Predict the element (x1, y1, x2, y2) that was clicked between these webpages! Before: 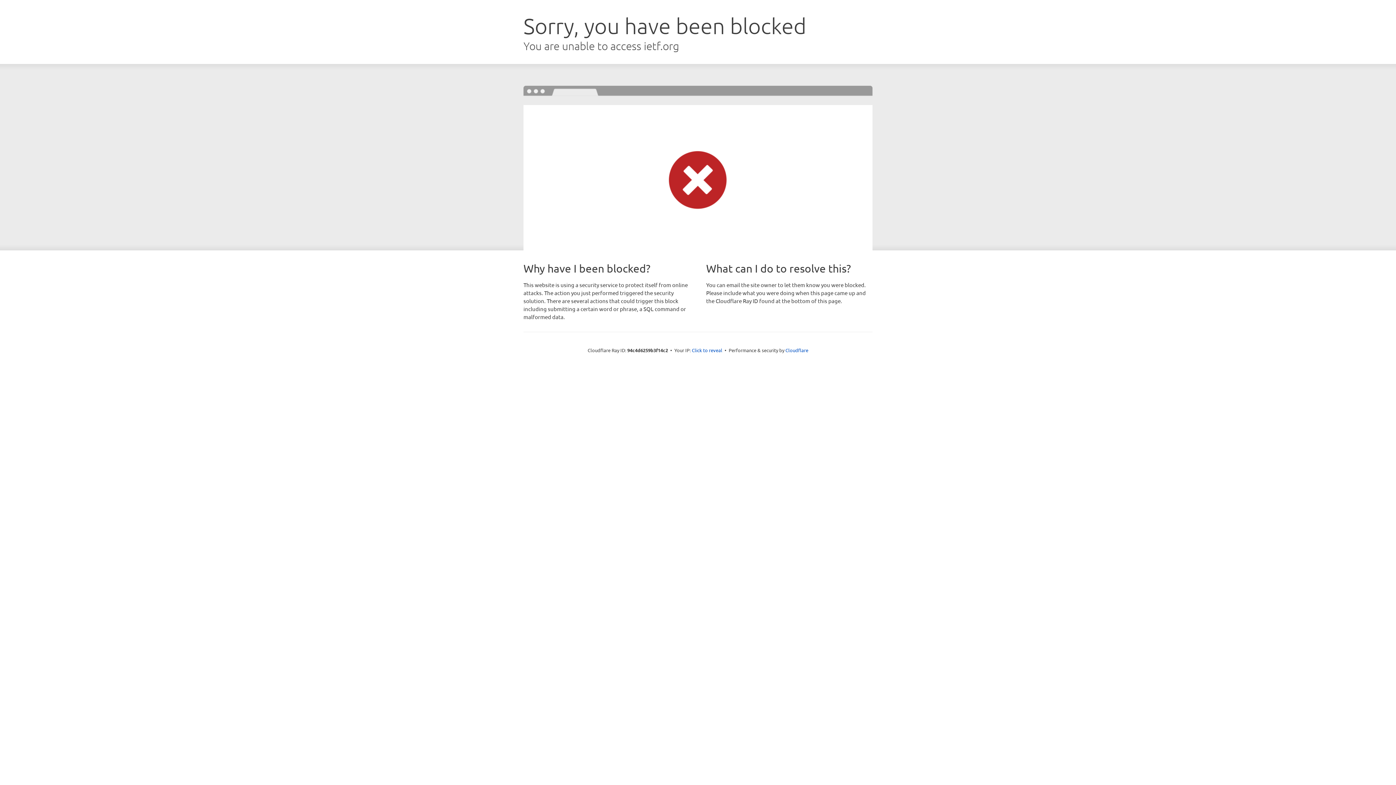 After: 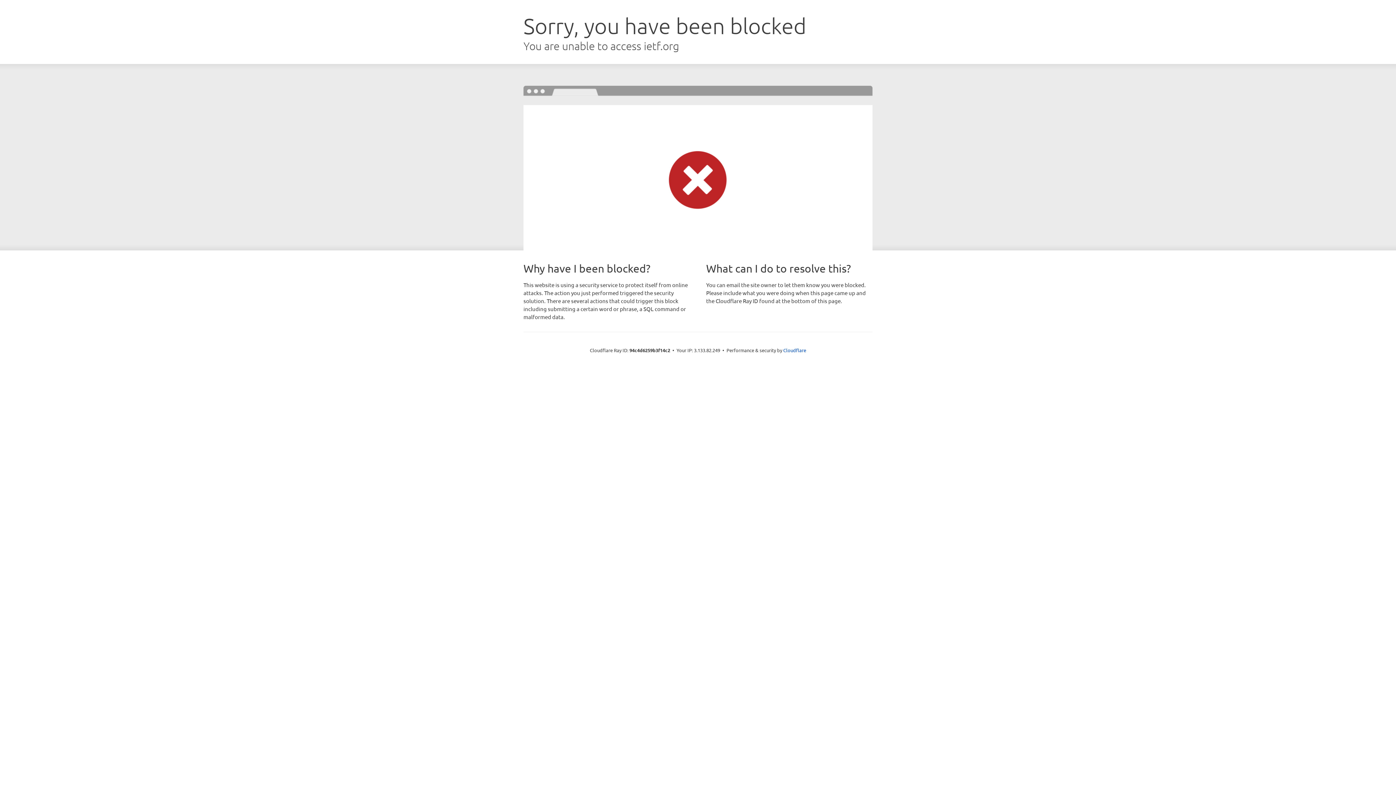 Action: bbox: (692, 346, 722, 353) label: Click to reveal